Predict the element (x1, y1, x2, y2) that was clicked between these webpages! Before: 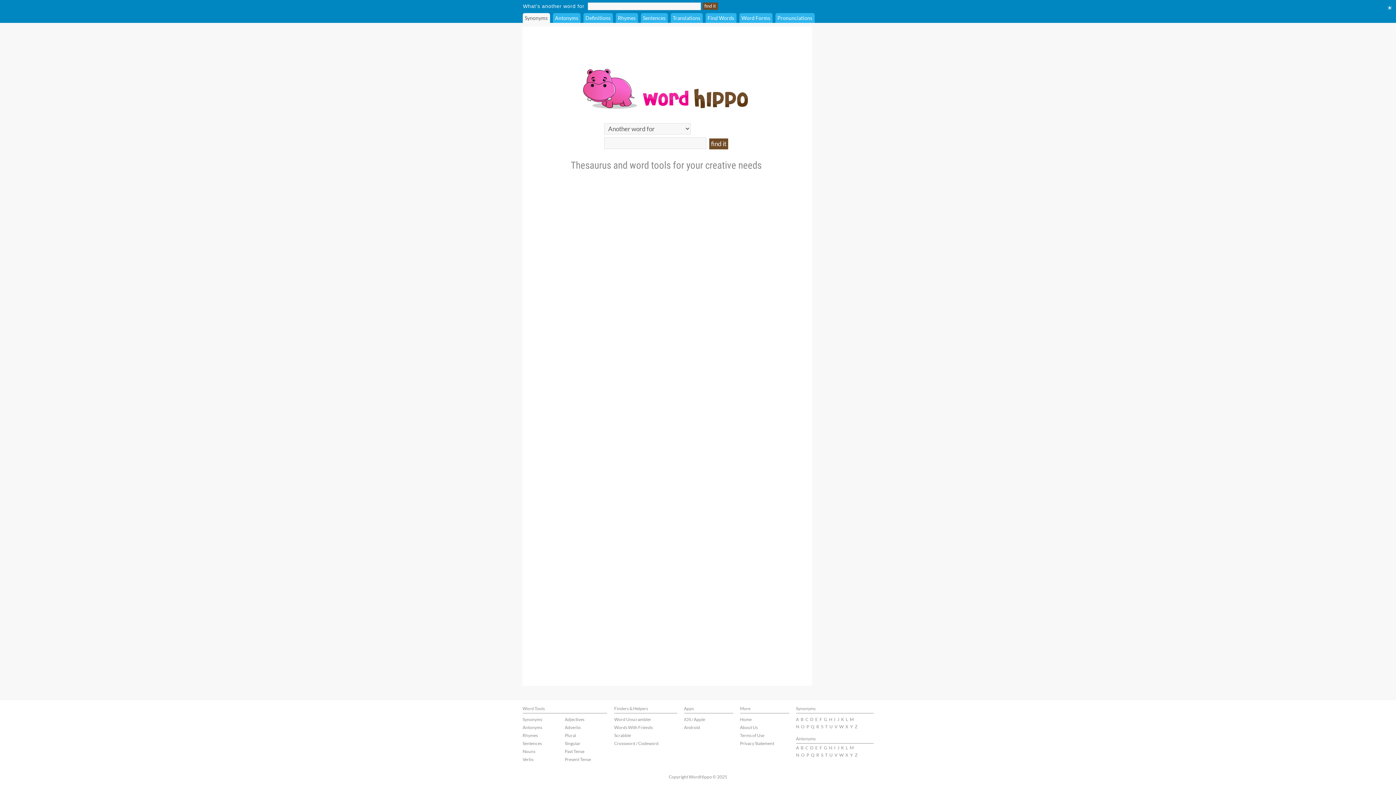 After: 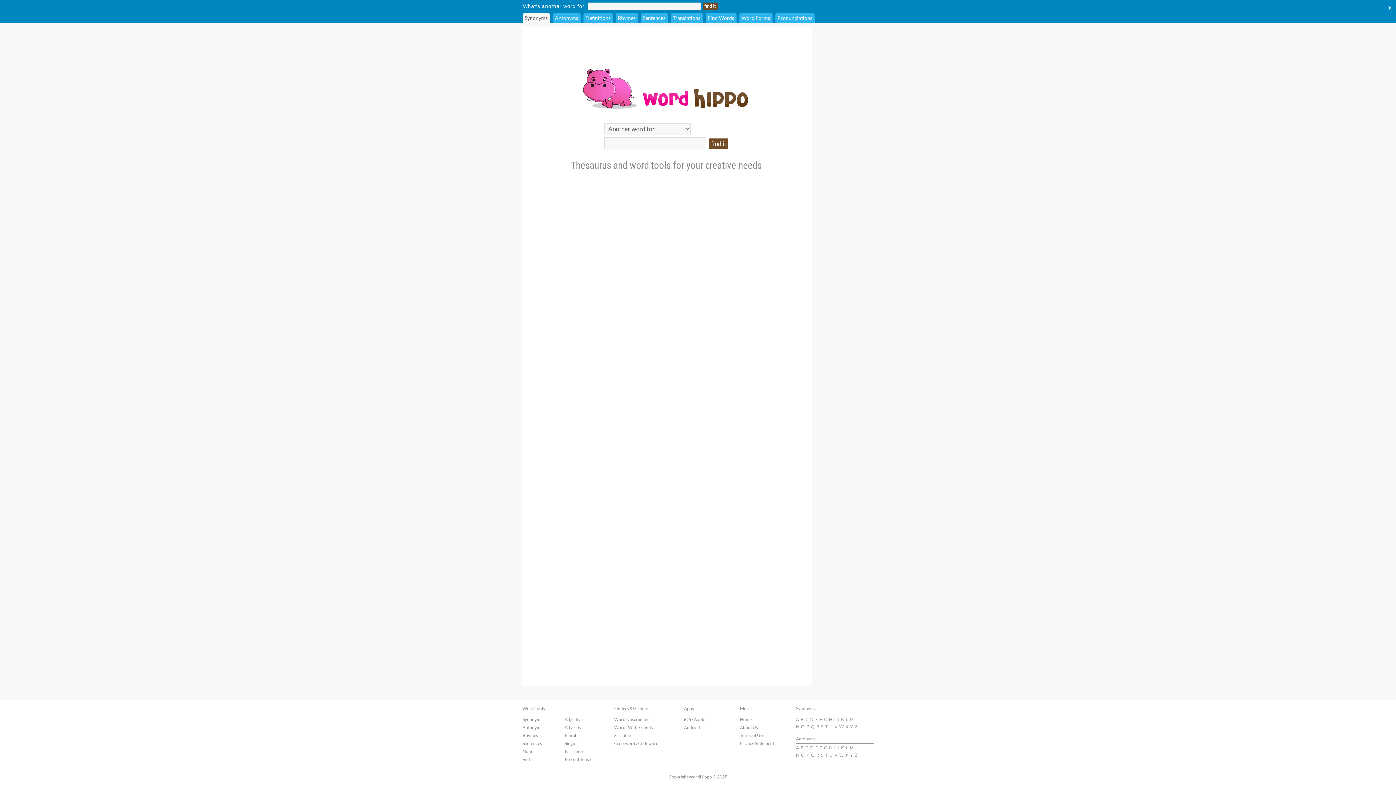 Action: label: Home bbox: (740, 717, 751, 722)